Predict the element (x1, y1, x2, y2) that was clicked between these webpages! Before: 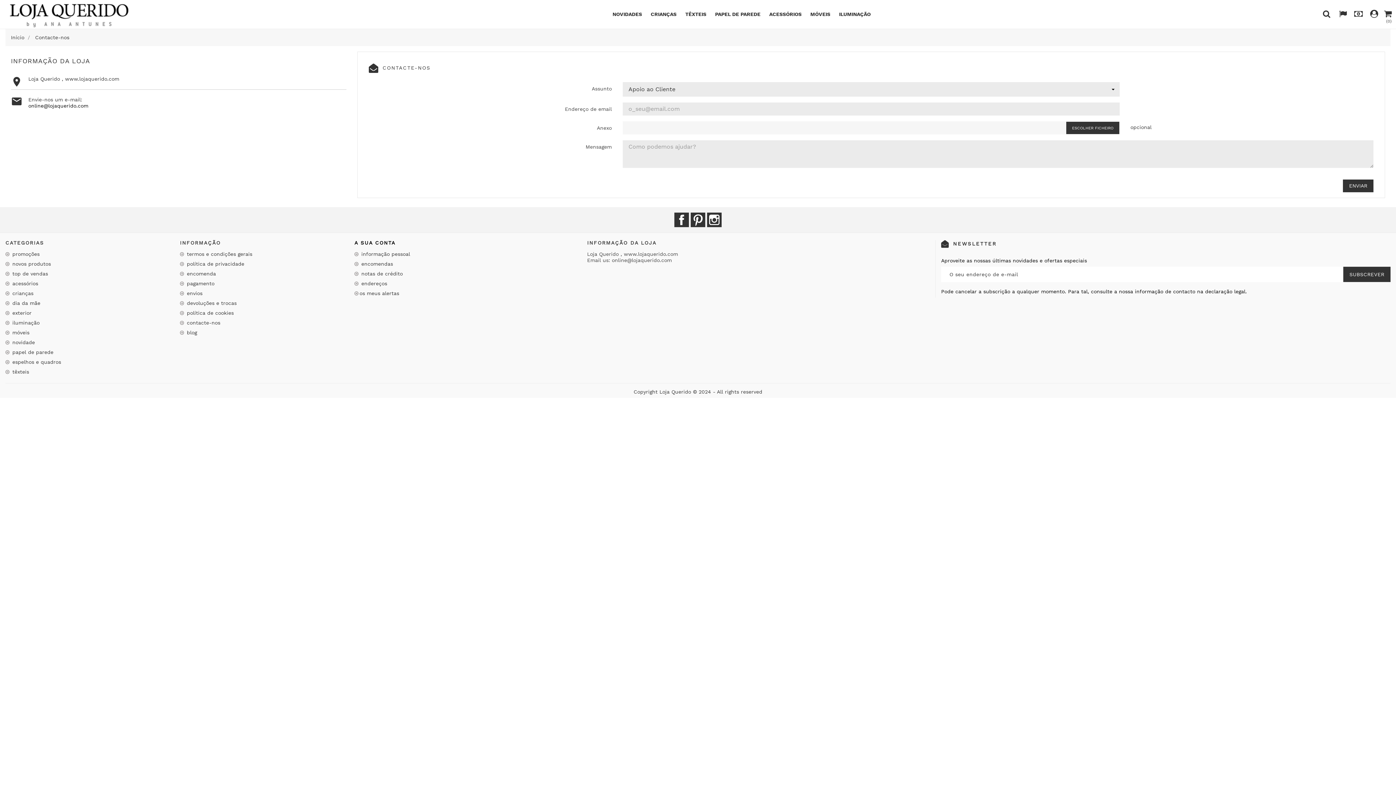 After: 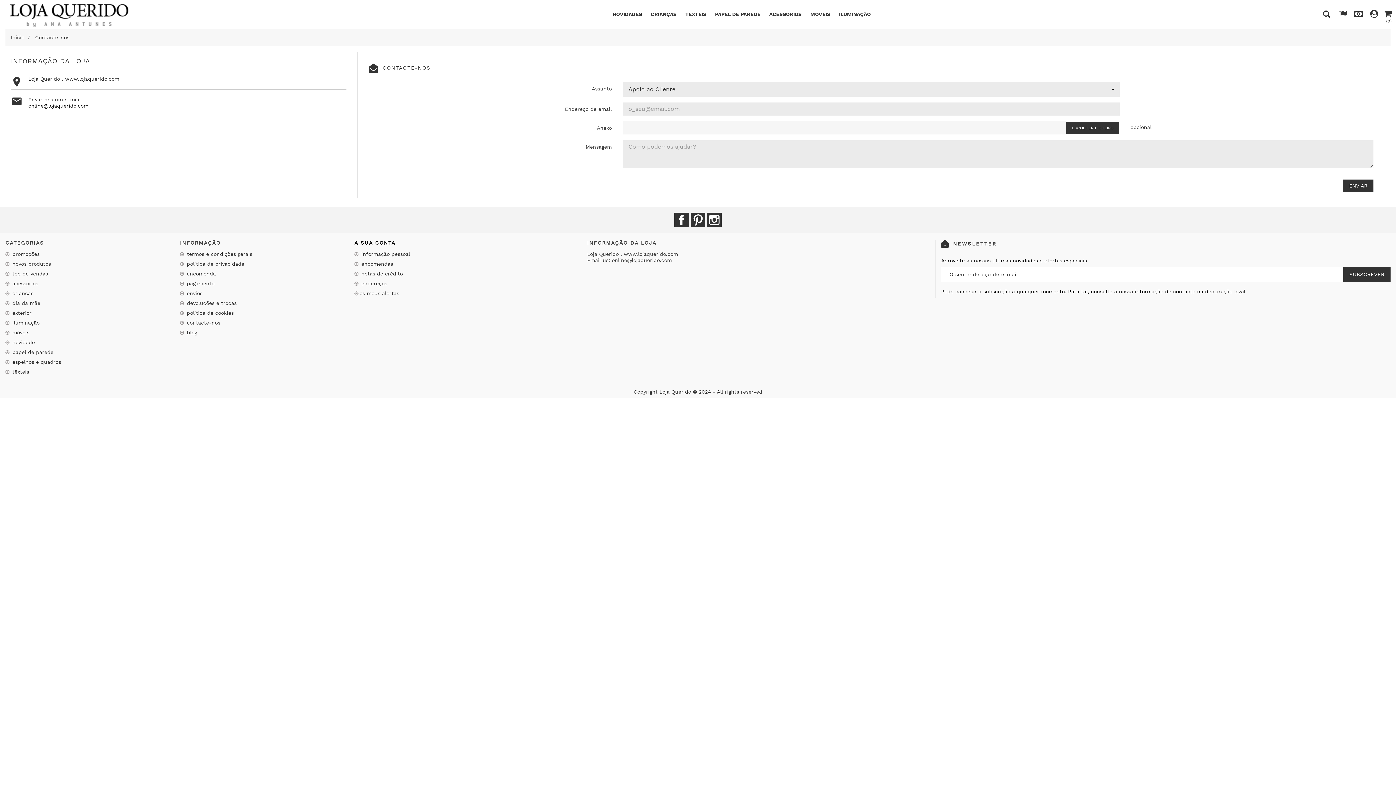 Action: label:  contacte-nos bbox: (180, 320, 220, 325)